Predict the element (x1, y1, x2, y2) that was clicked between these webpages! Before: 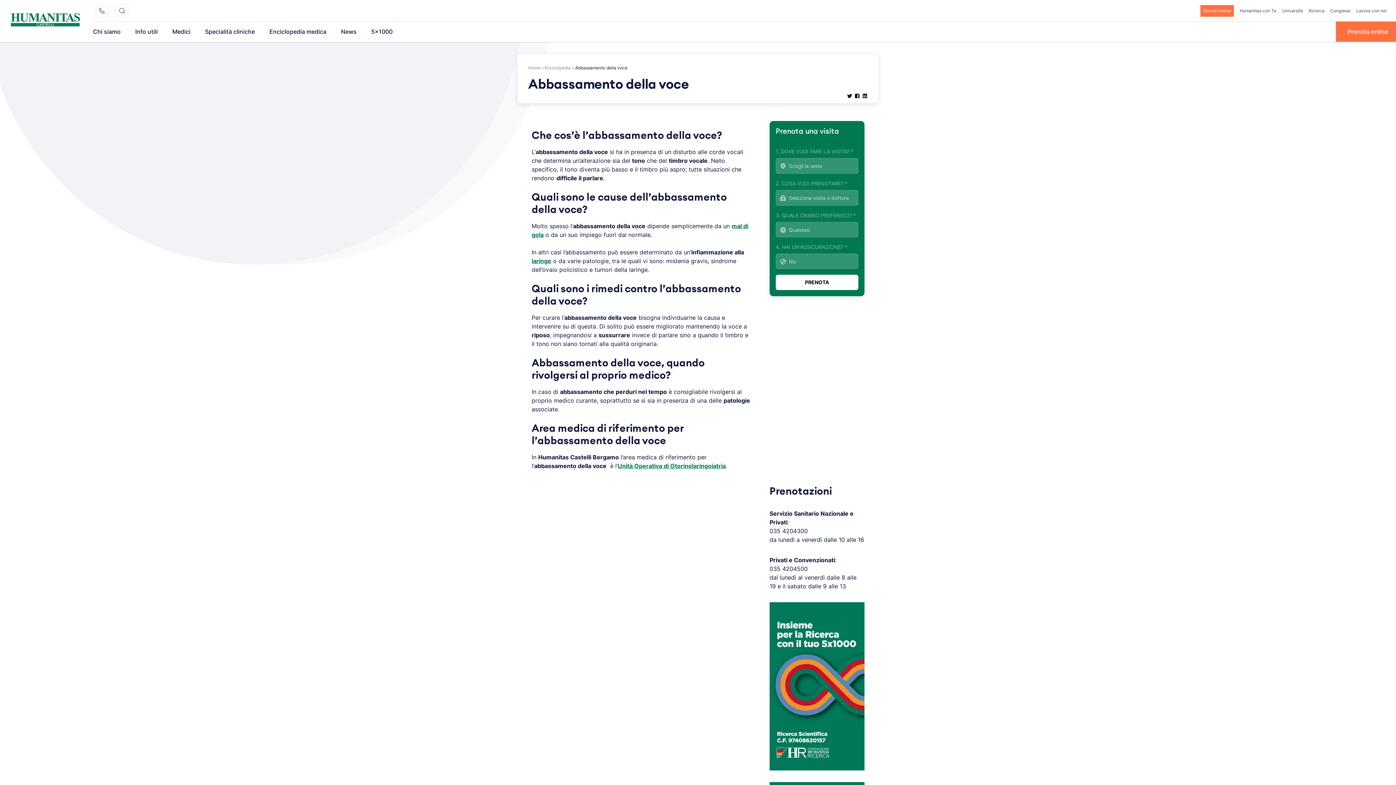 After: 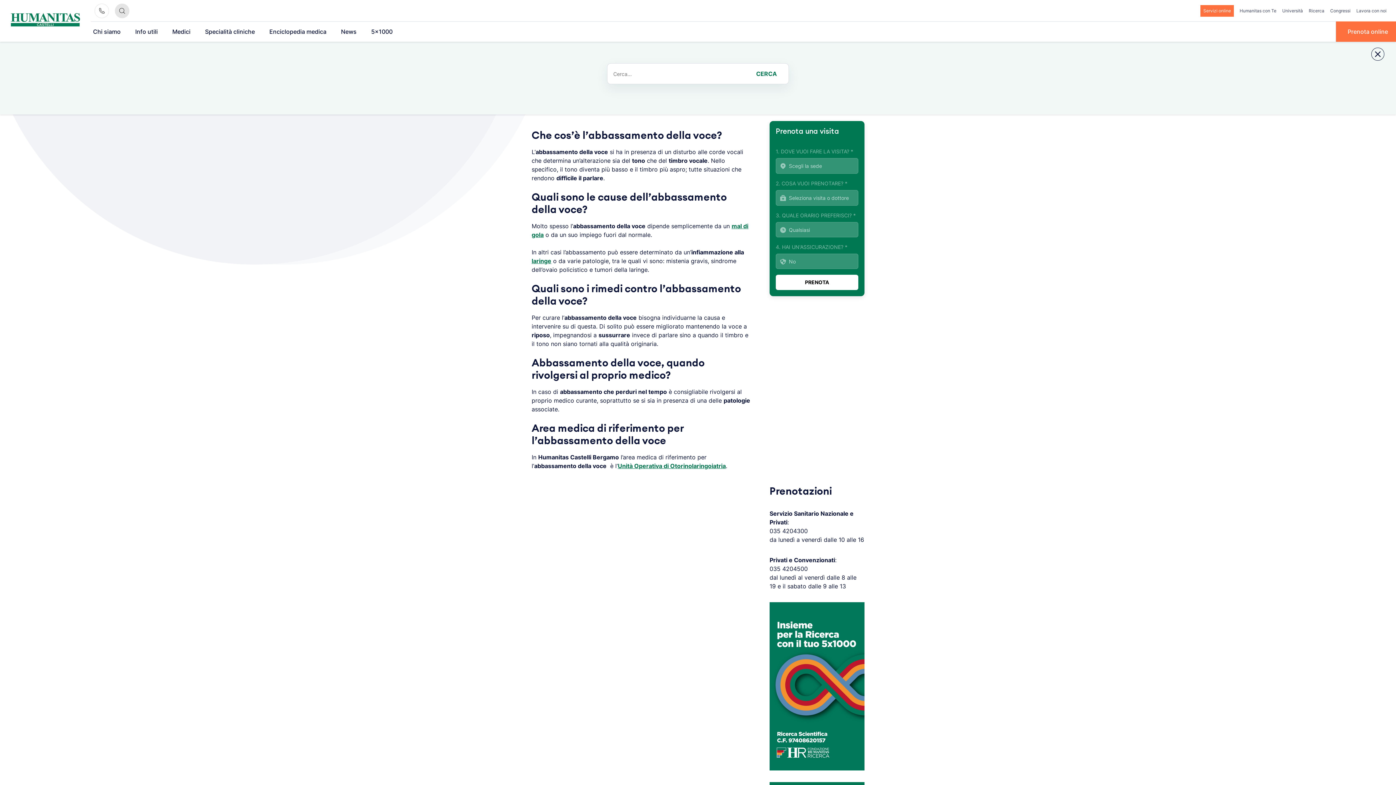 Action: bbox: (114, 3, 129, 18)